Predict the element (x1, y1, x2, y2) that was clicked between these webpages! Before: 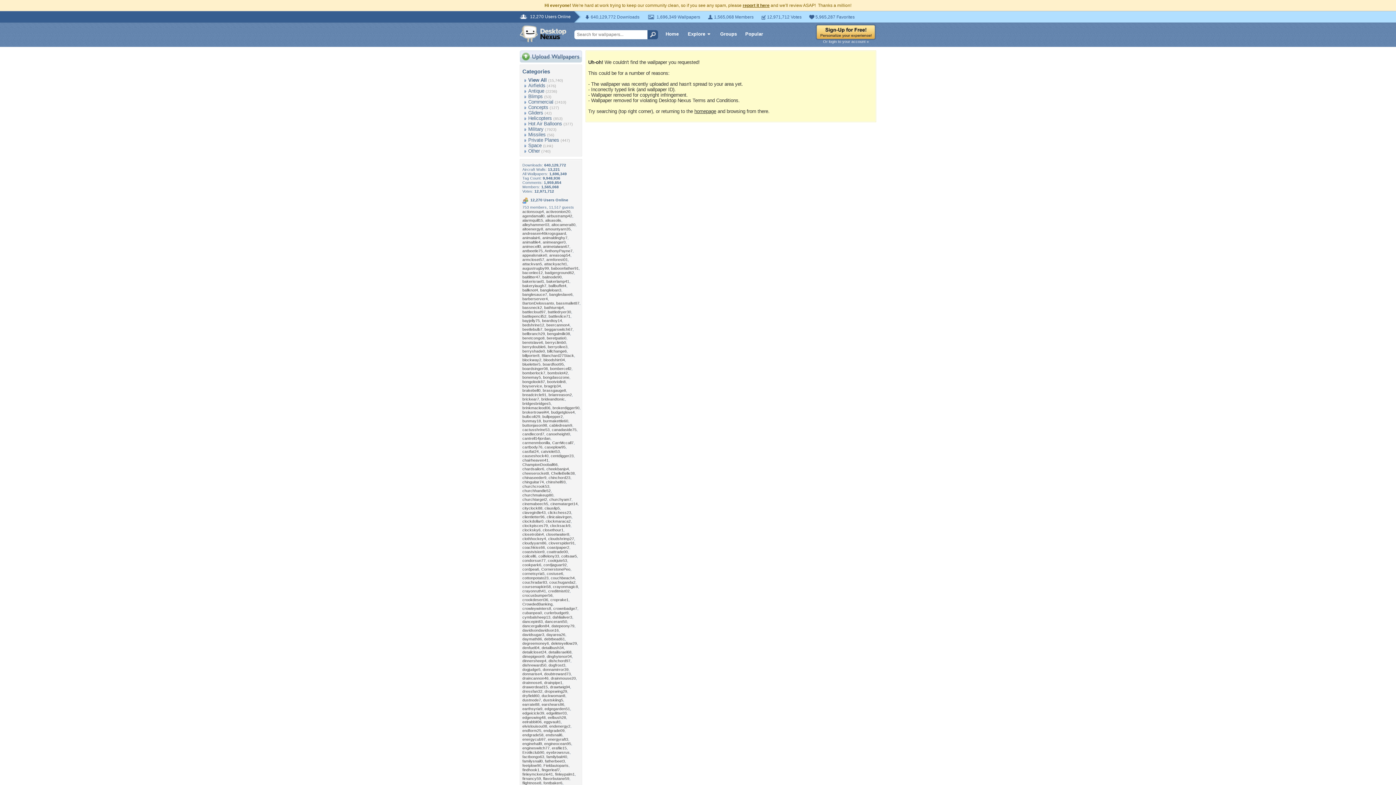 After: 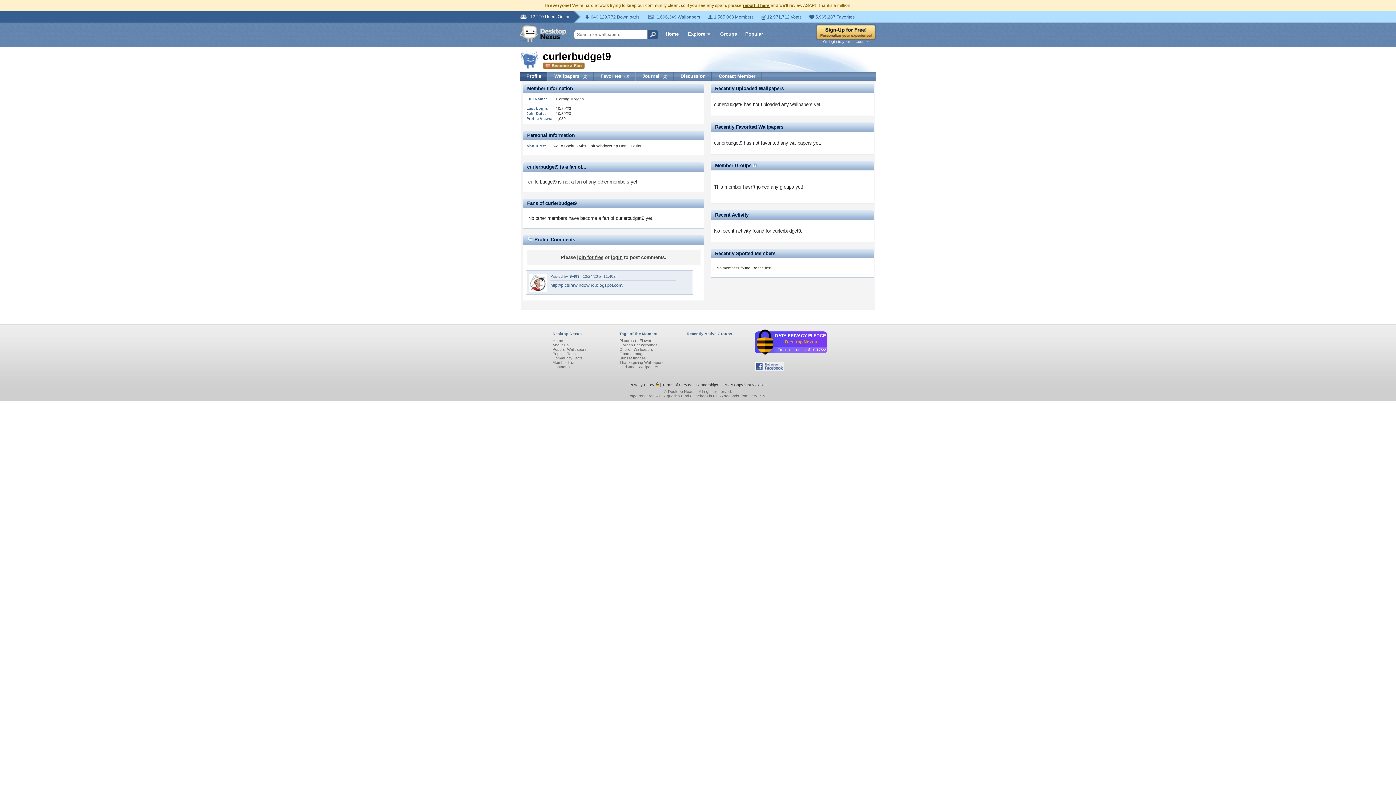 Action: label: curlerbudget9 bbox: (544, 610, 568, 615)